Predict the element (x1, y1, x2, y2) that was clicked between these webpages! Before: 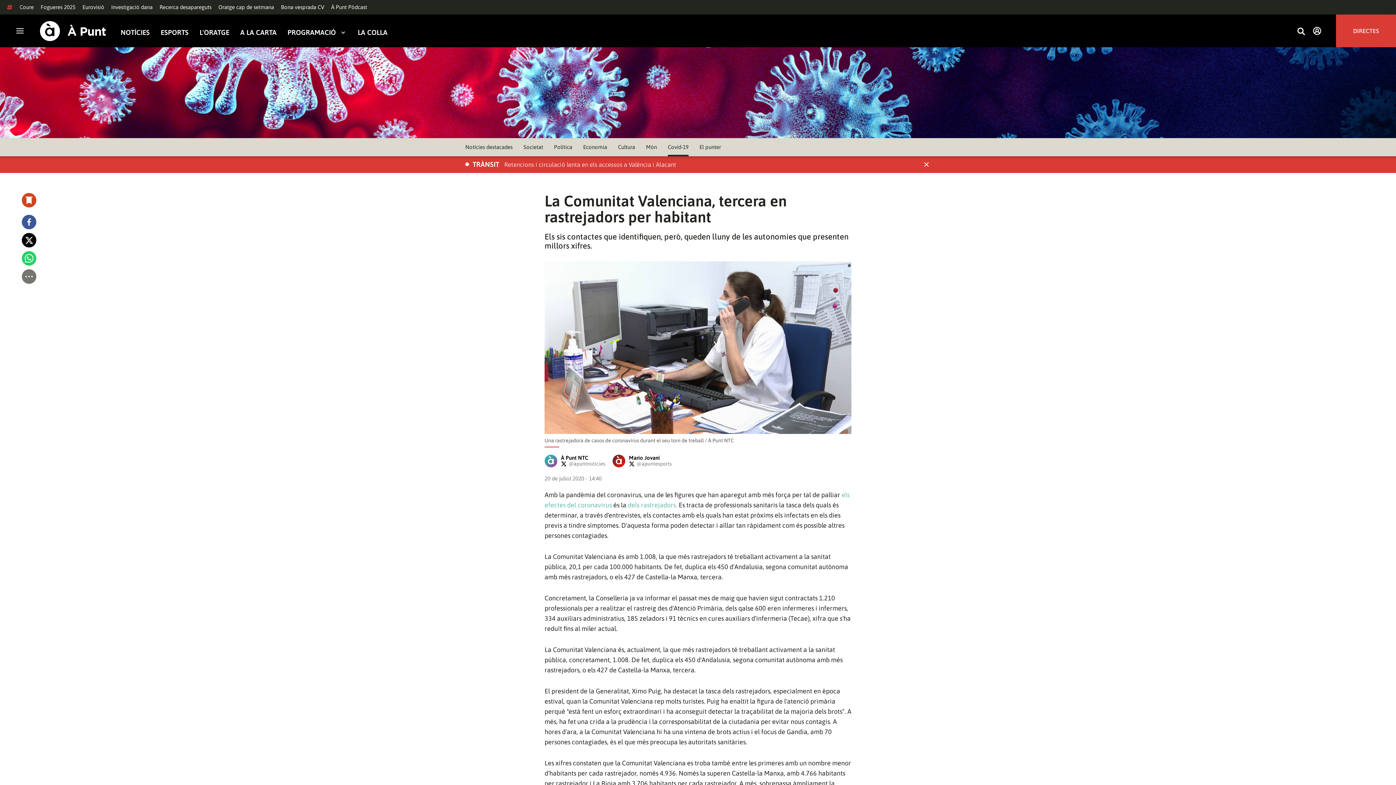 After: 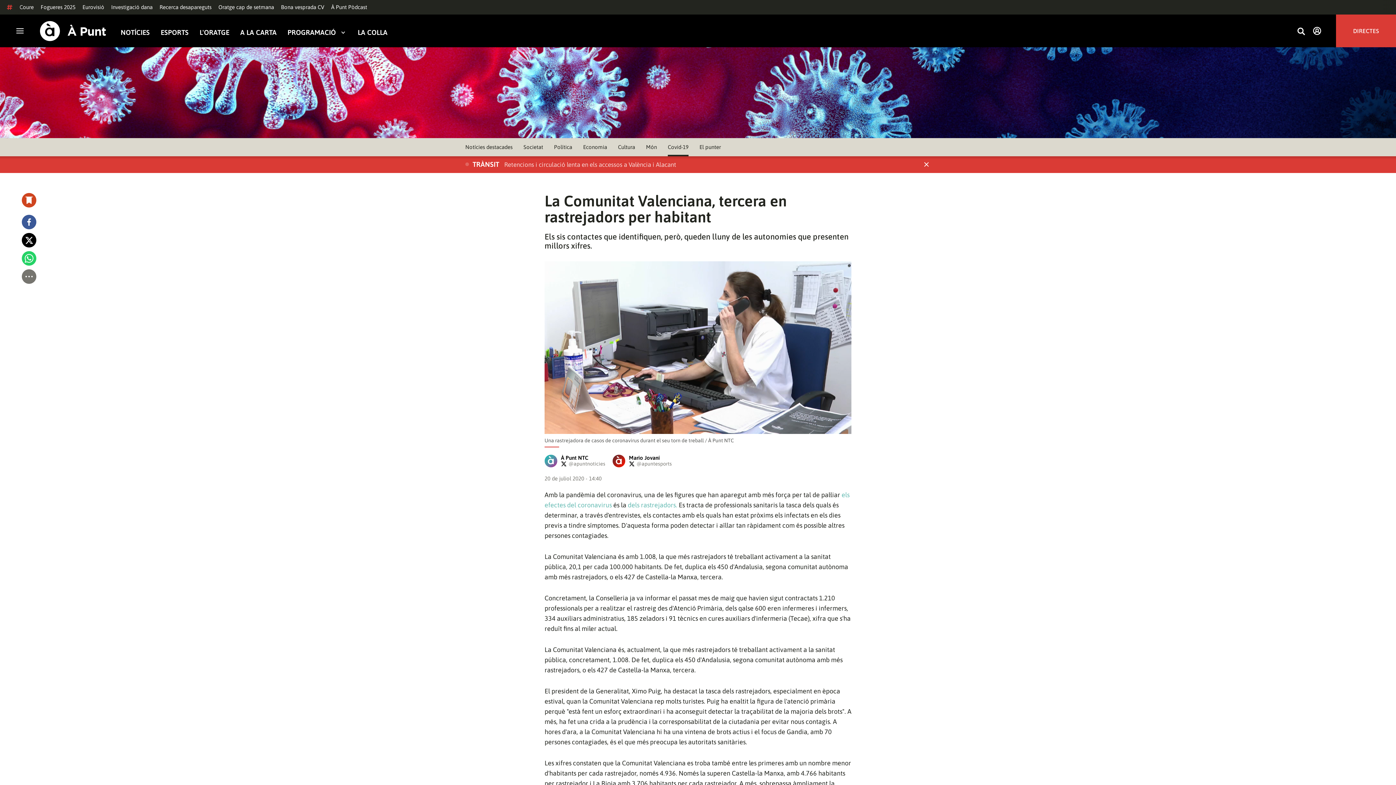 Action: bbox: (629, 461, 672, 467) label: @apuntesports